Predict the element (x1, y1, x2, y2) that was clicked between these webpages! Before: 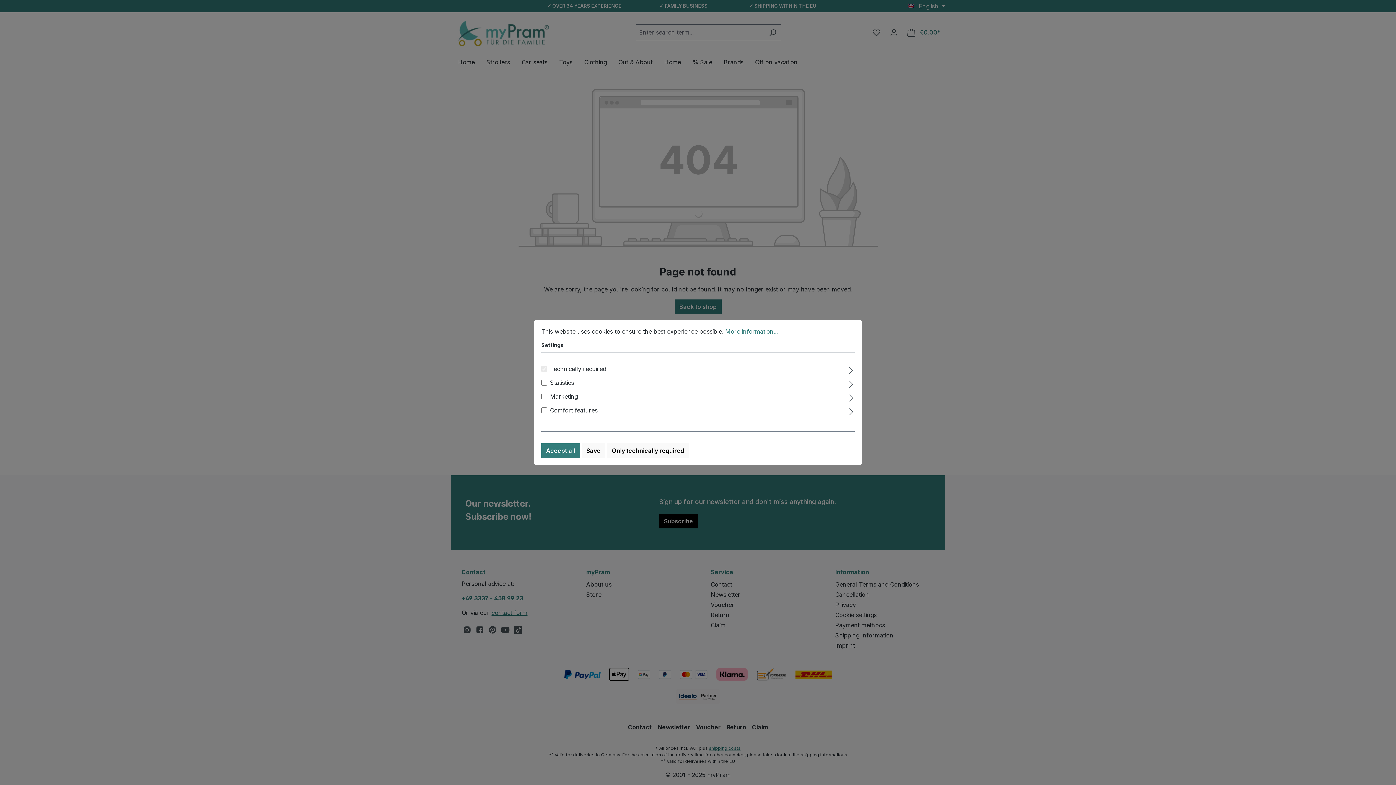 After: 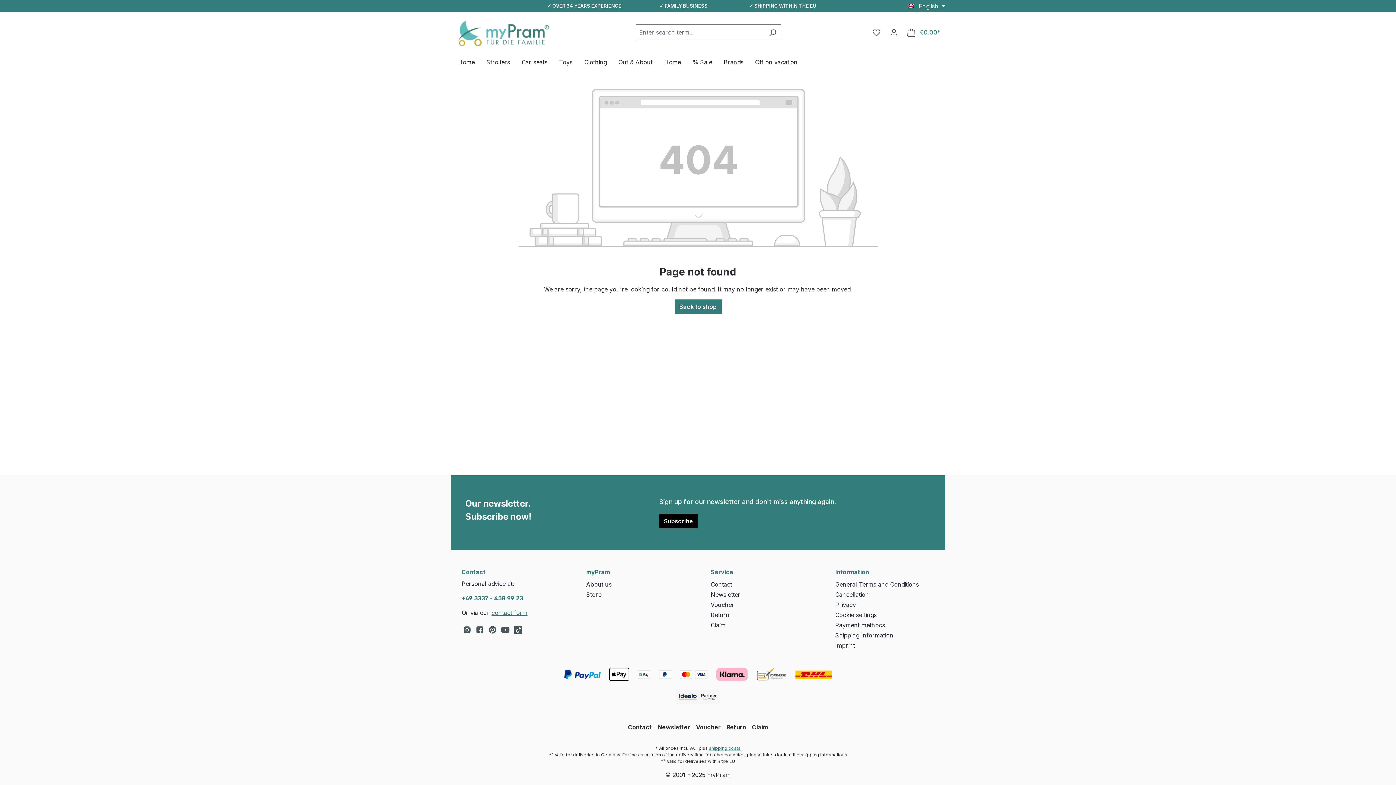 Action: label: Accept all bbox: (541, 443, 580, 458)